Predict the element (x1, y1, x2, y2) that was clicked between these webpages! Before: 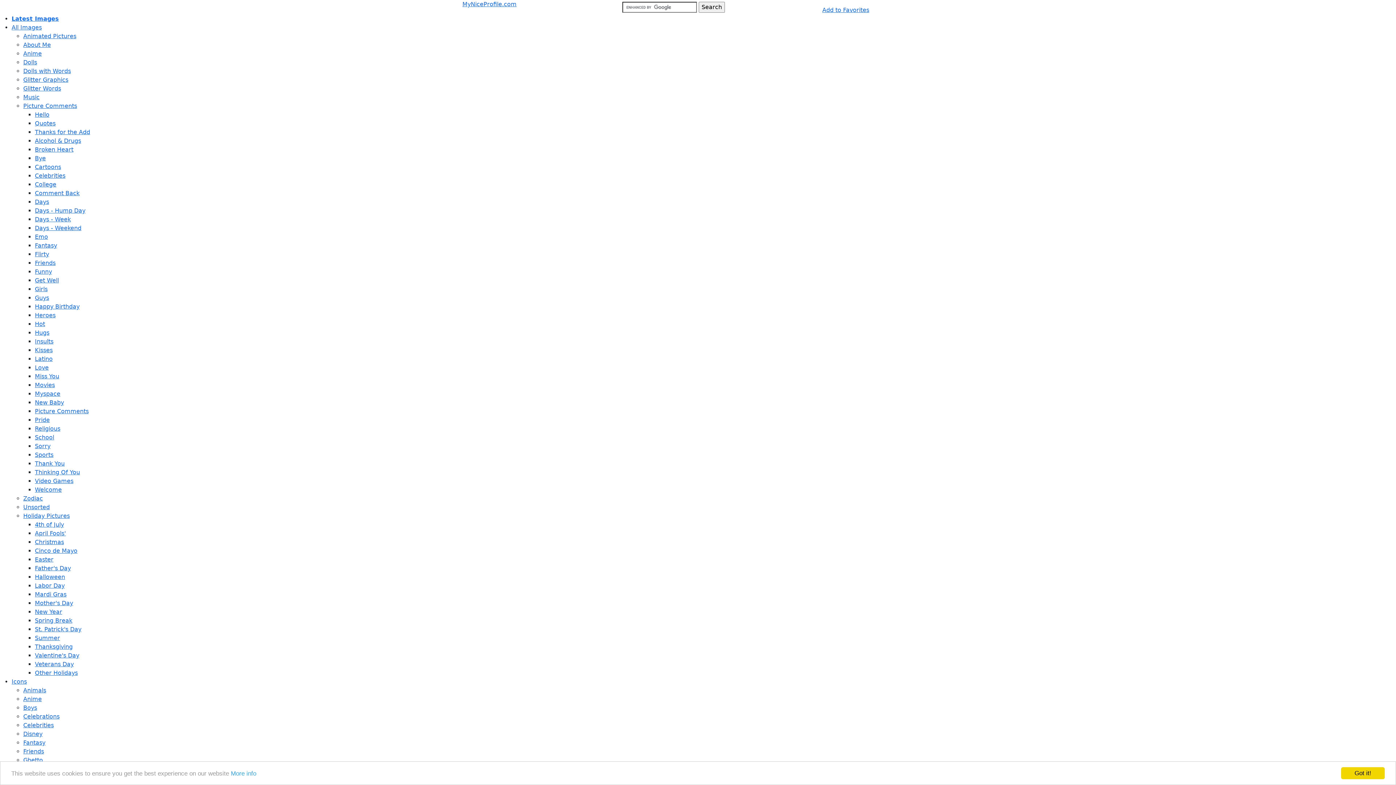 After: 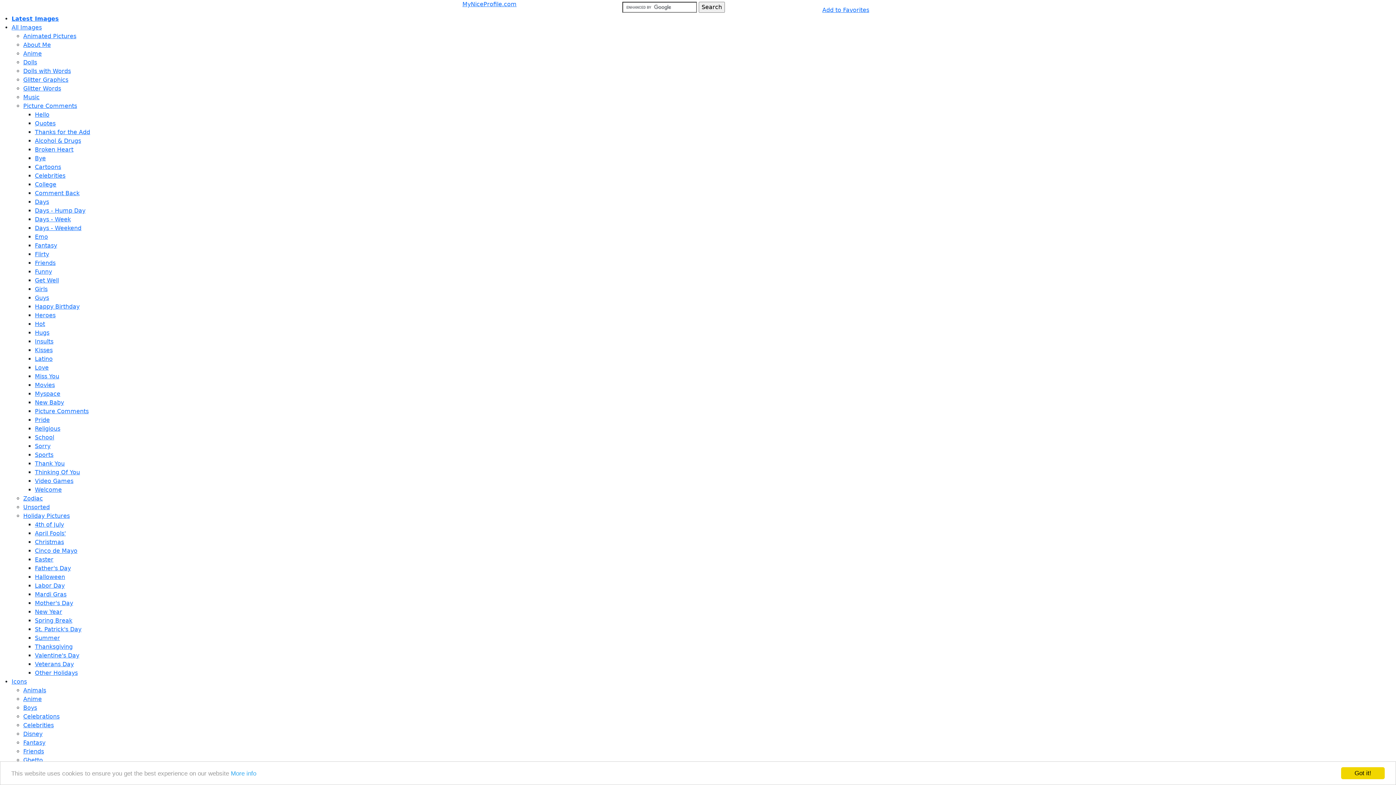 Action: bbox: (34, 634, 60, 641) label: Summer